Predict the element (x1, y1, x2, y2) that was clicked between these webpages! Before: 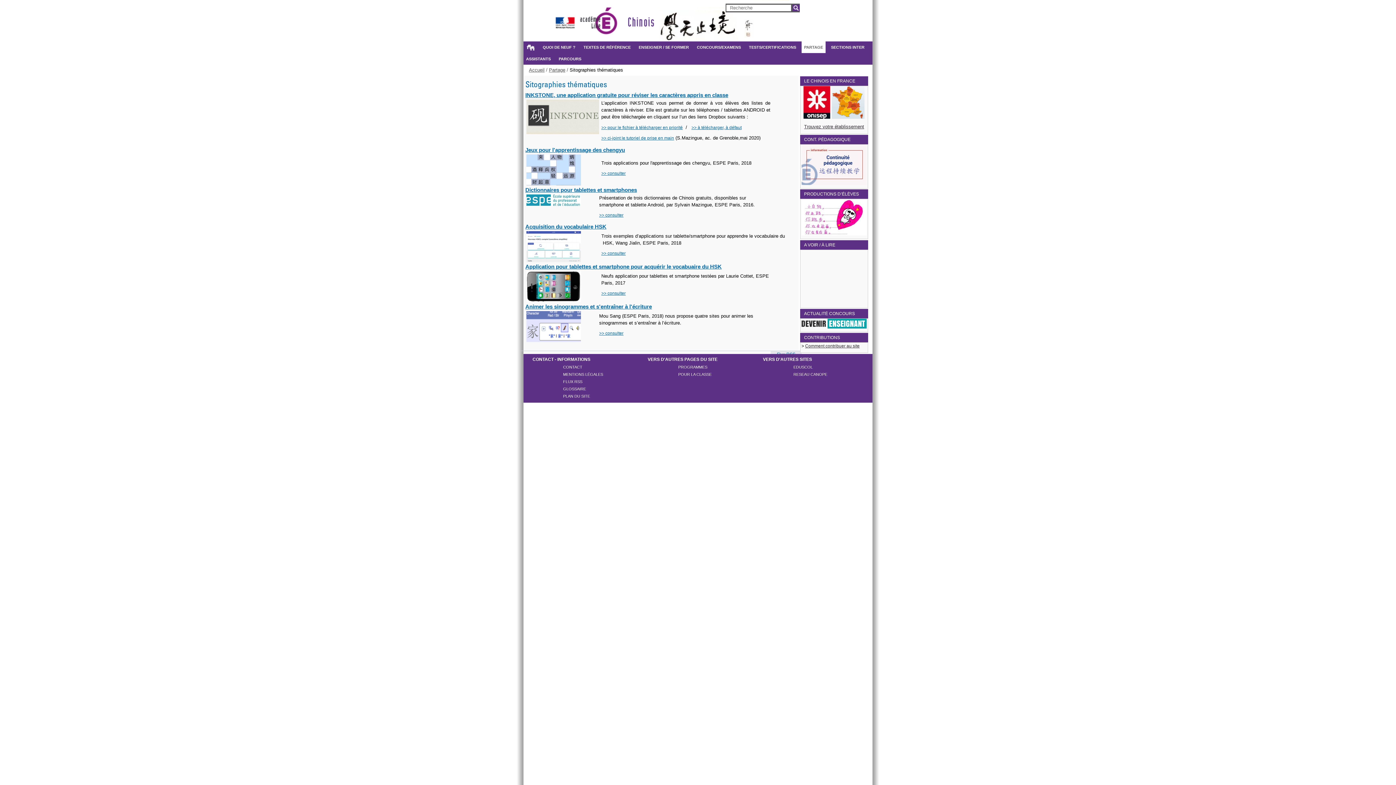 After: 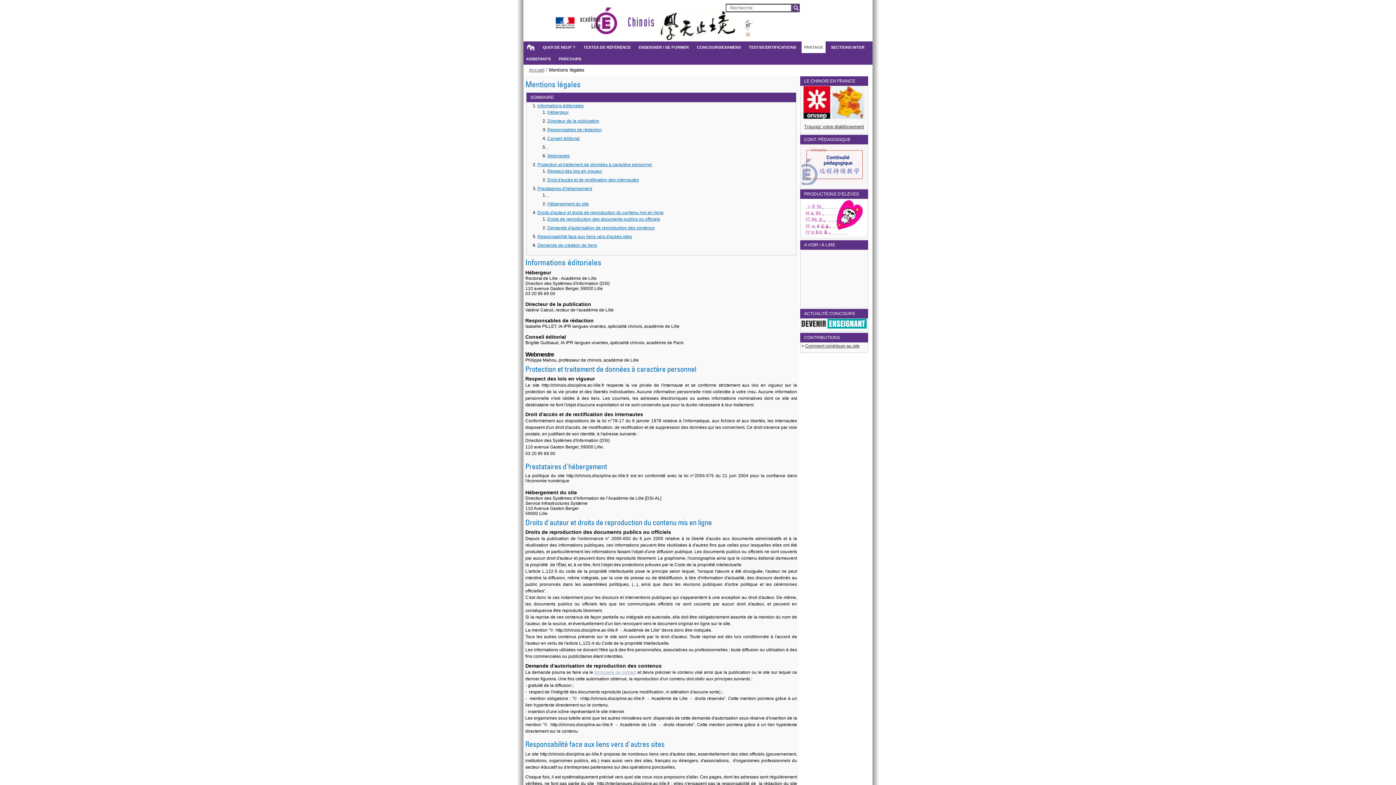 Action: label: MENTIONS LÉGALES bbox: (563, 372, 603, 376)